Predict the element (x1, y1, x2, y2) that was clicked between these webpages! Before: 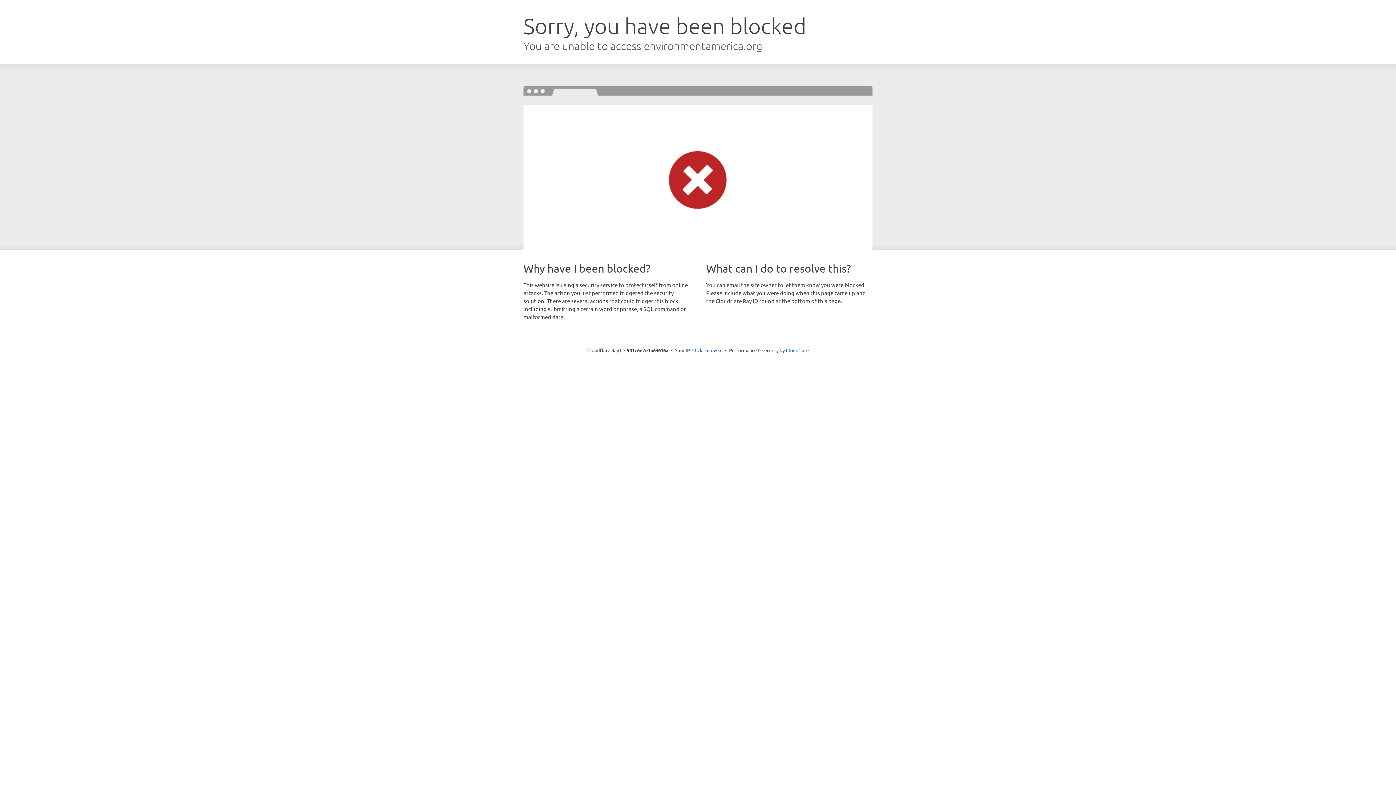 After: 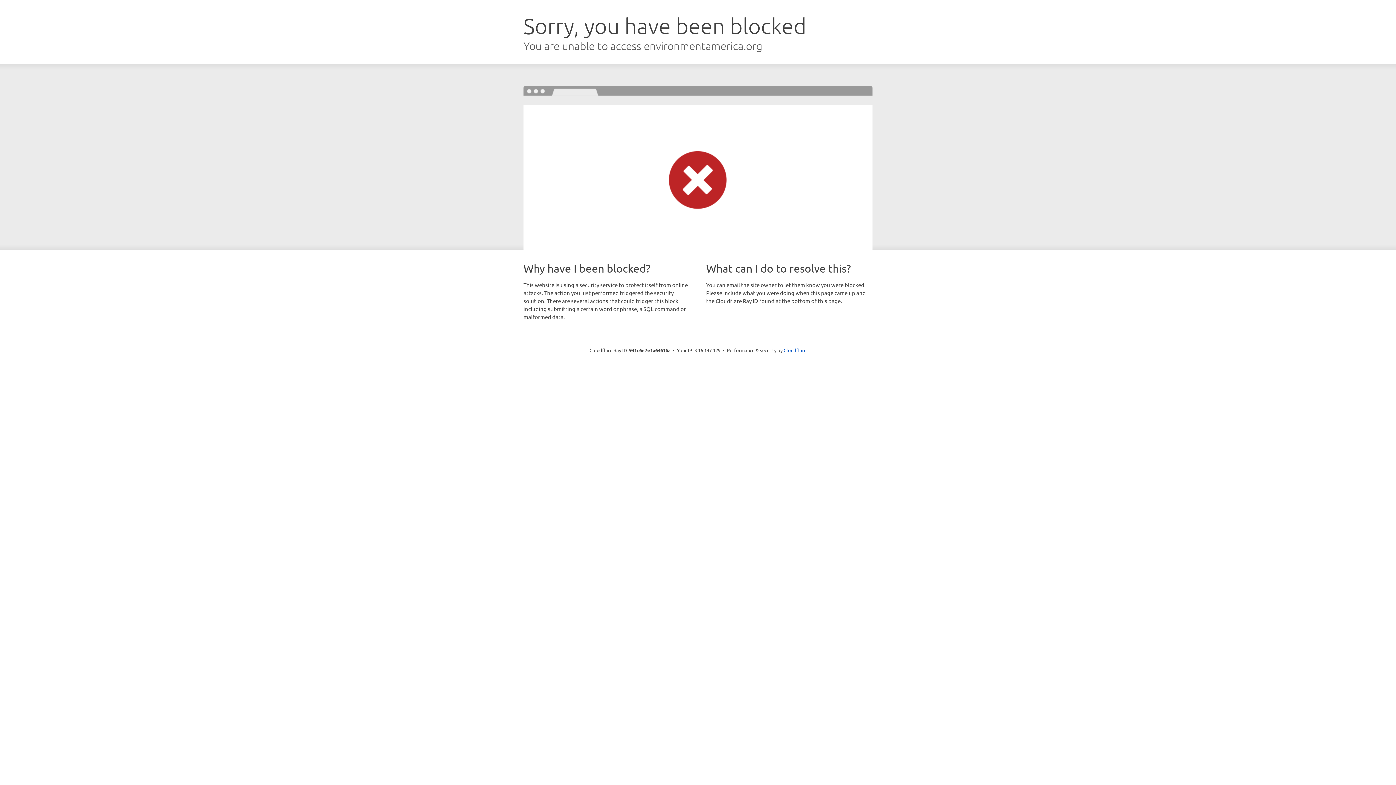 Action: label: Click to reveal bbox: (692, 346, 722, 353)